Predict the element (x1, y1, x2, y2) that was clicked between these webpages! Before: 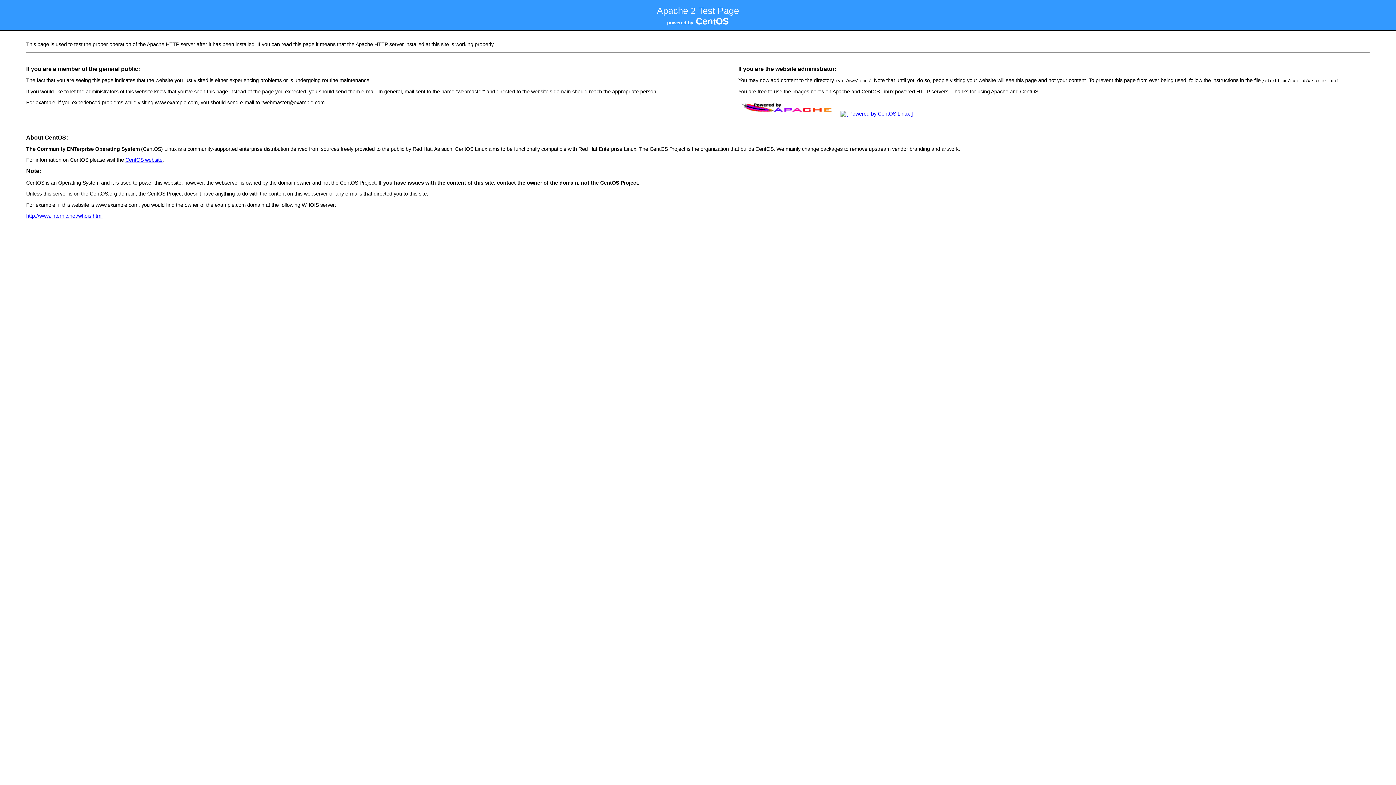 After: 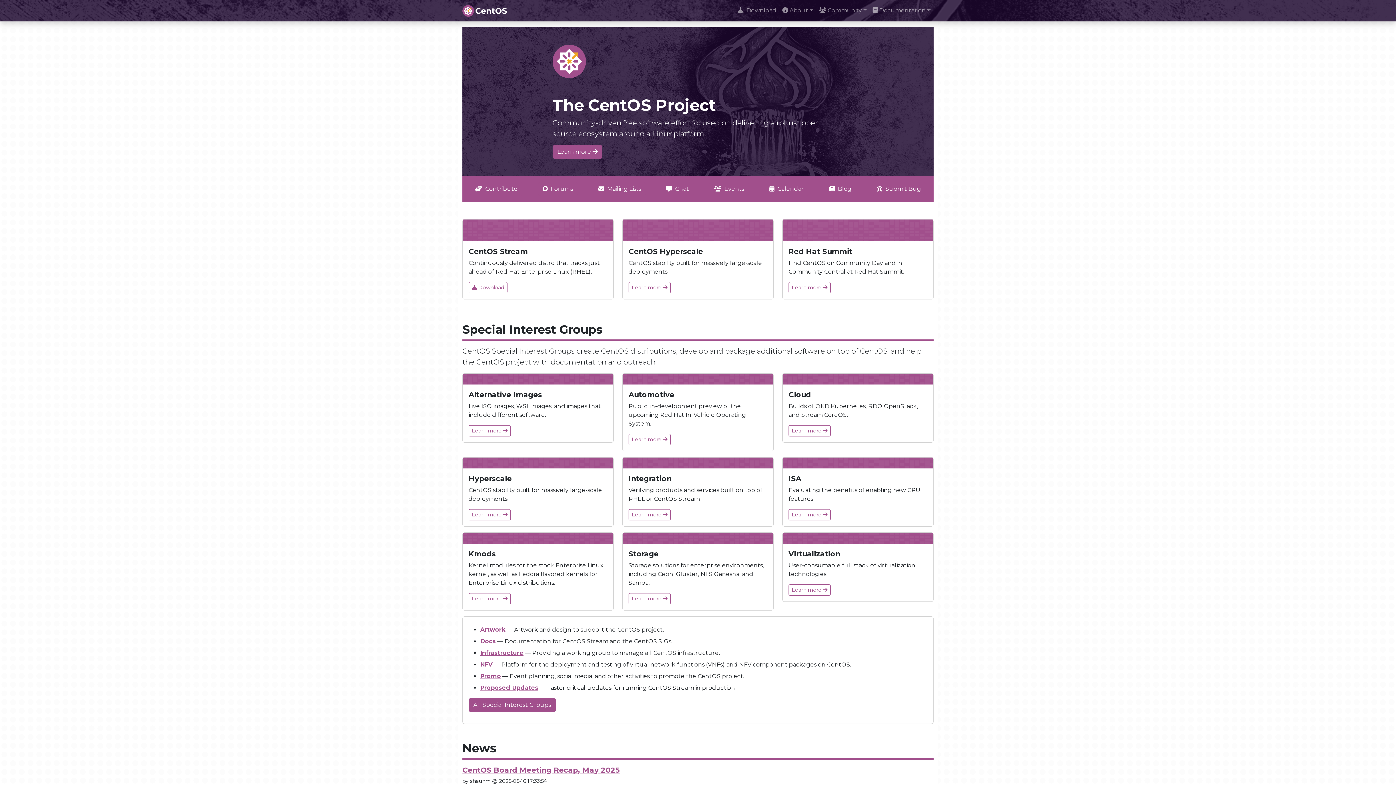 Action: label: CentOS website bbox: (125, 157, 162, 162)